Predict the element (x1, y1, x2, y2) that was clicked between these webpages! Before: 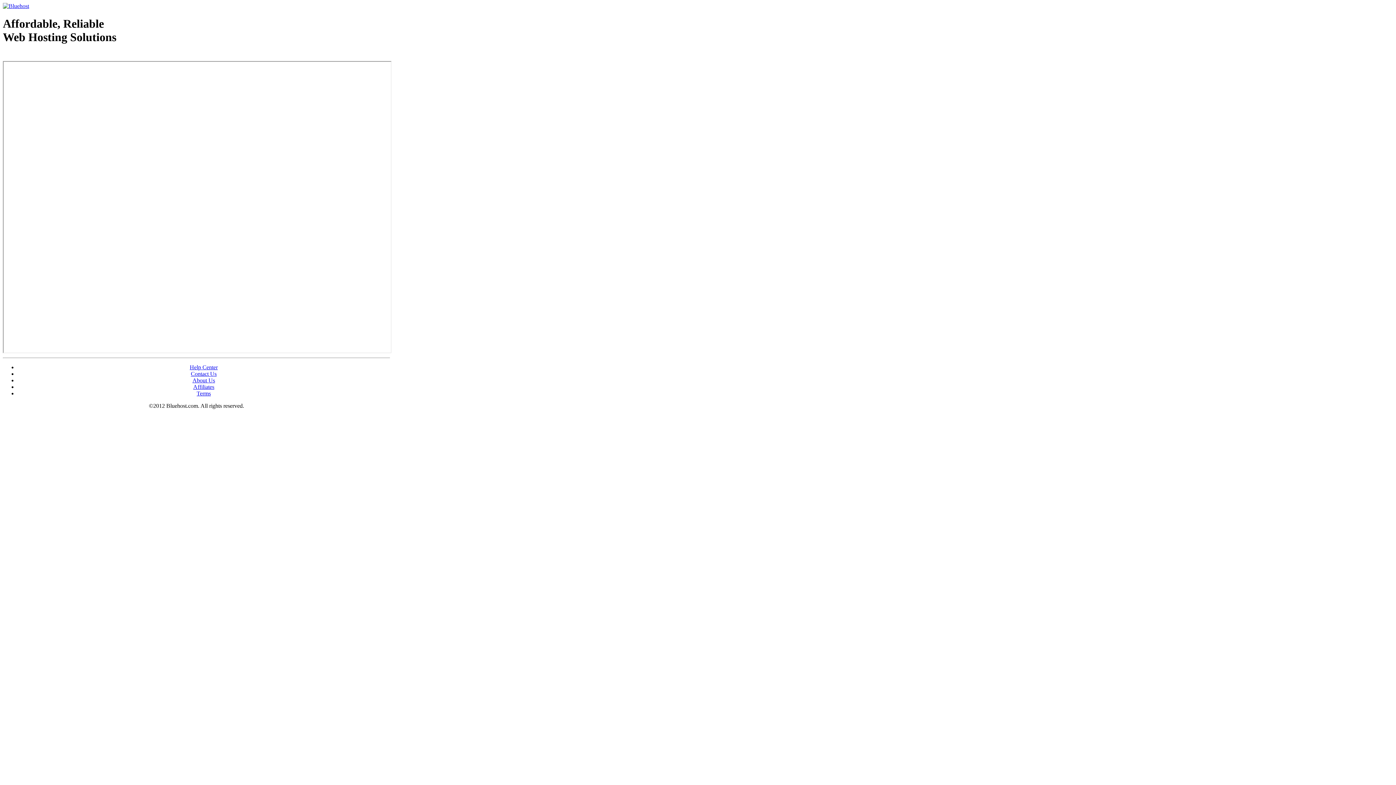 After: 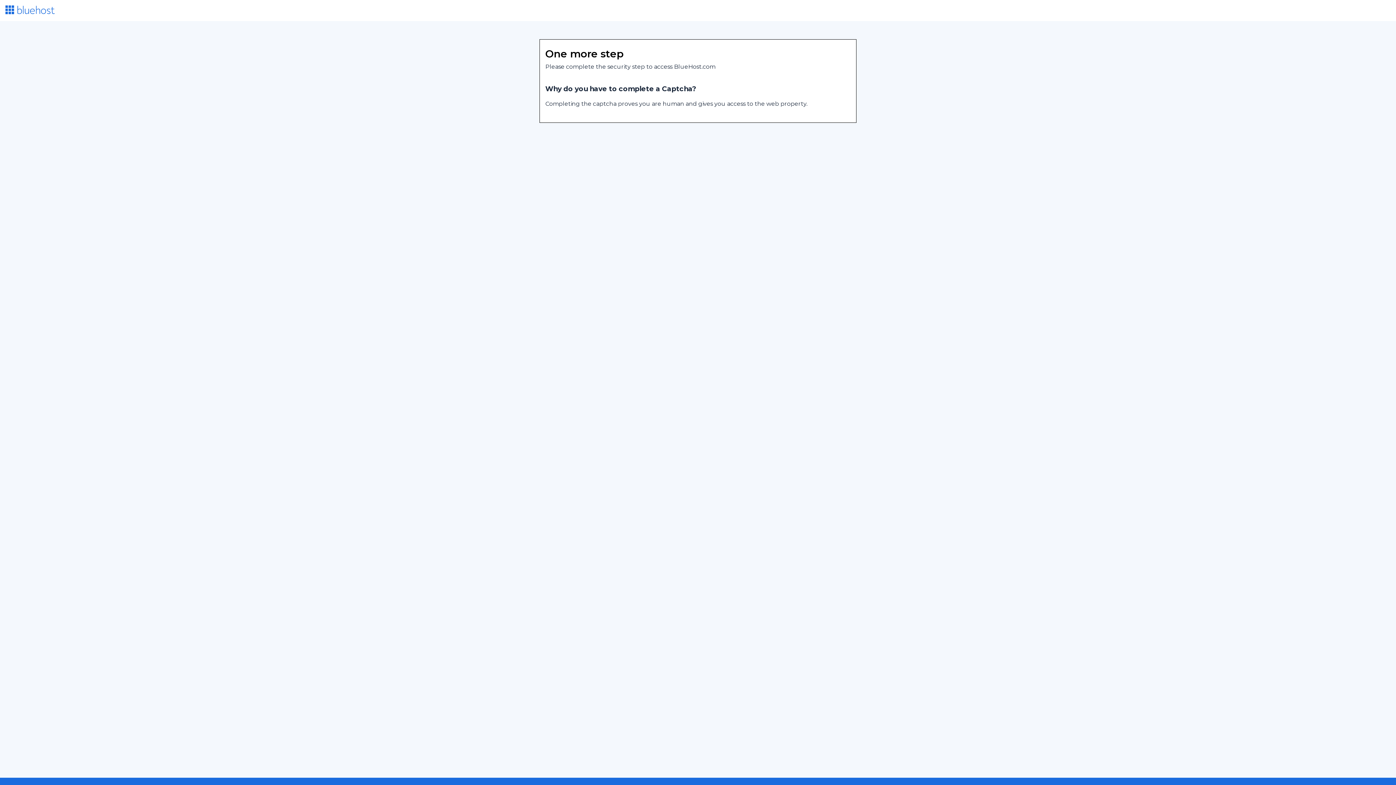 Action: bbox: (193, 383, 214, 390) label: Affiliates